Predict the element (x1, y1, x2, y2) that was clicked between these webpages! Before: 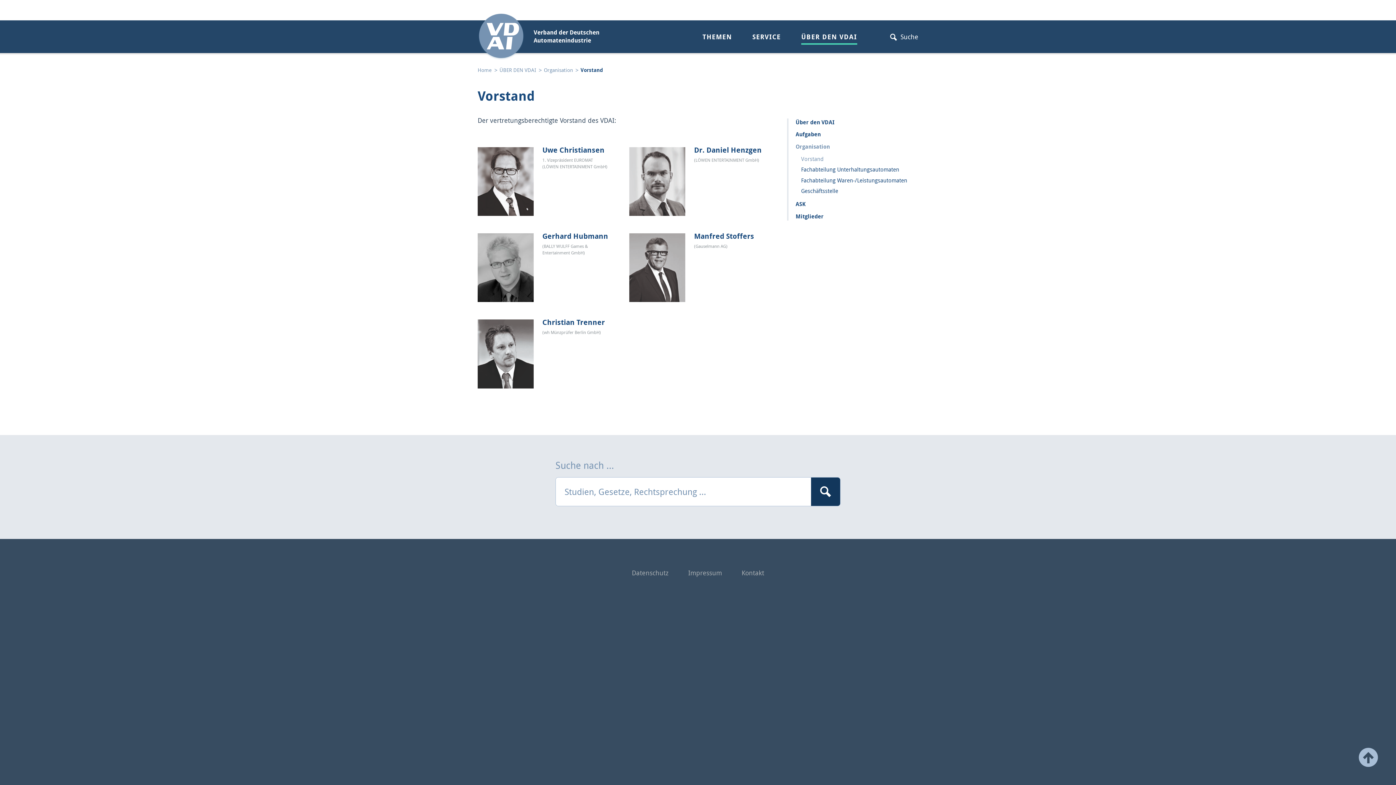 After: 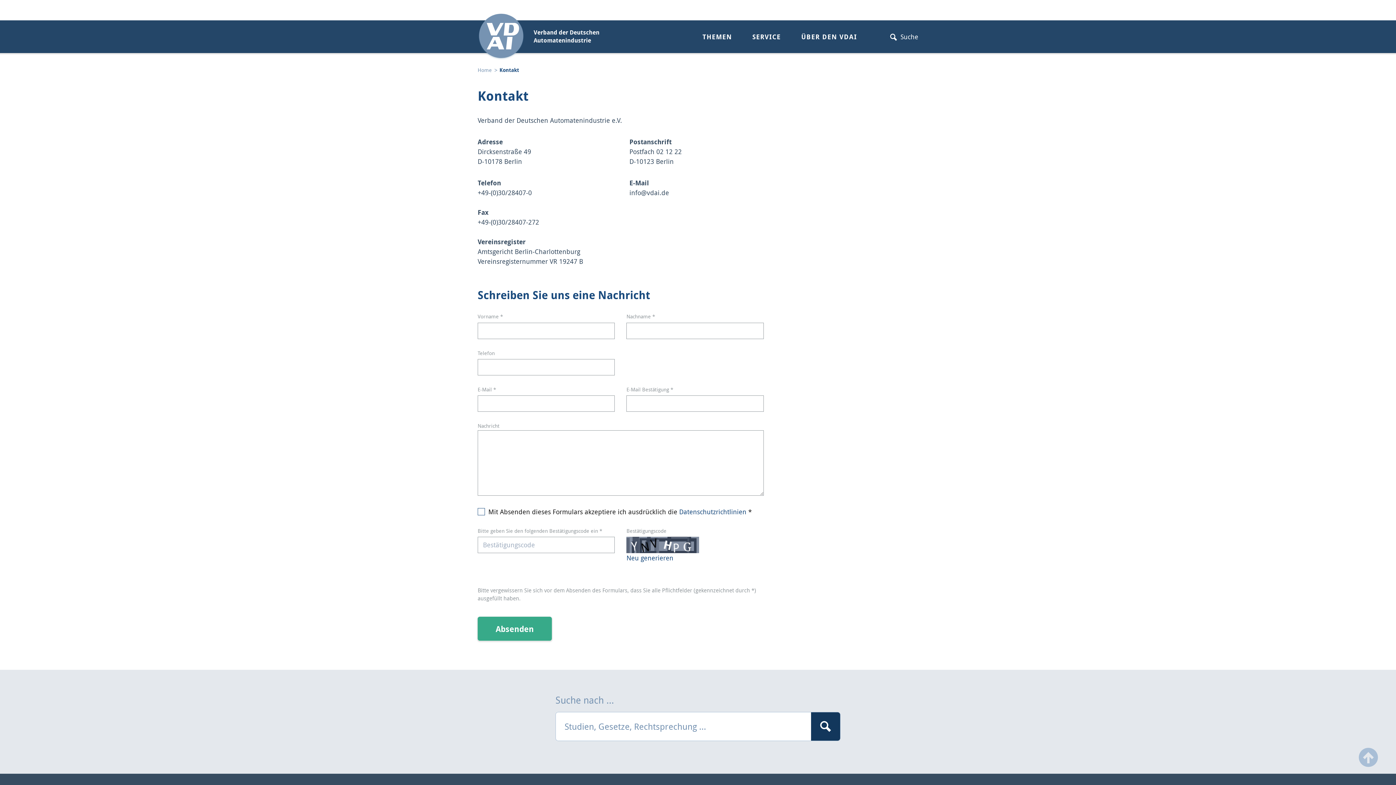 Action: bbox: (741, 568, 764, 578) label: Kontakt